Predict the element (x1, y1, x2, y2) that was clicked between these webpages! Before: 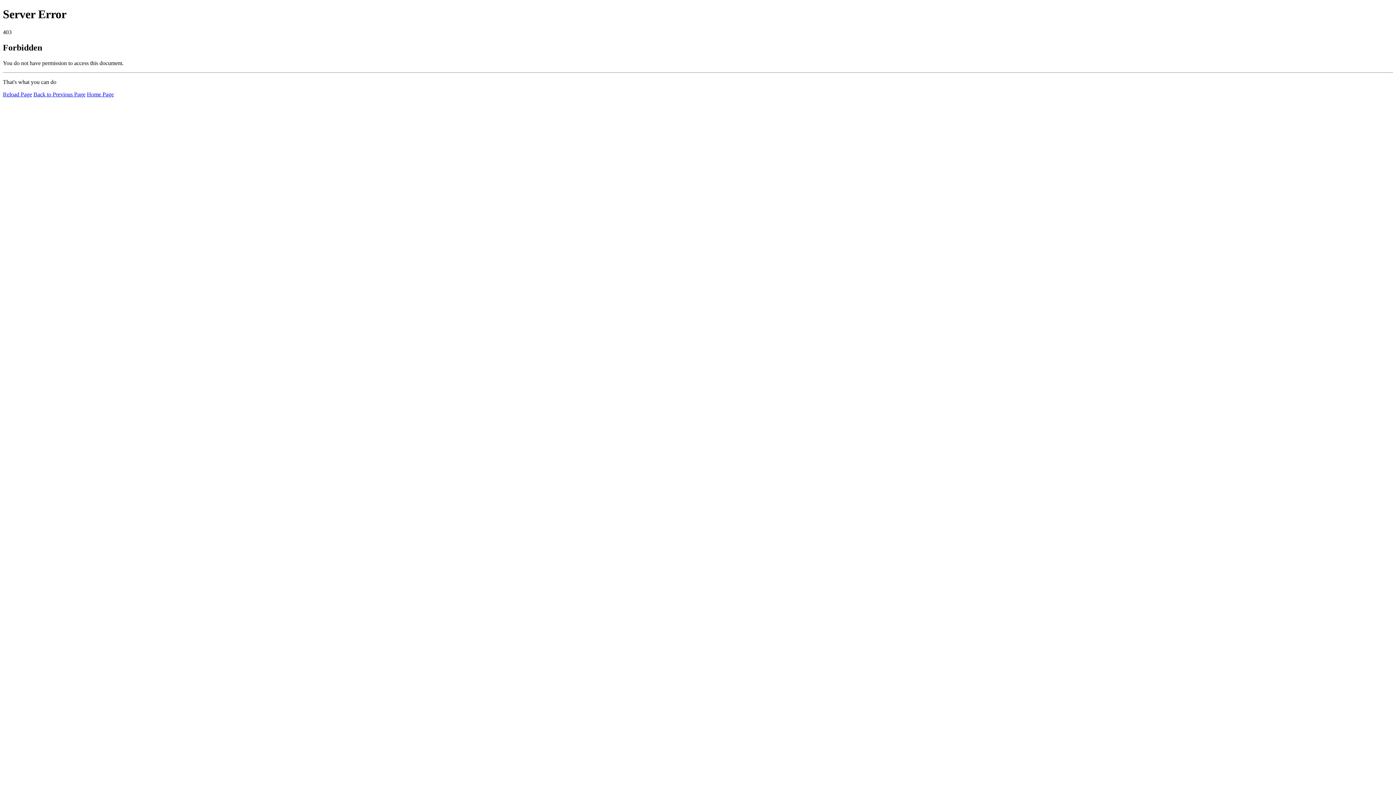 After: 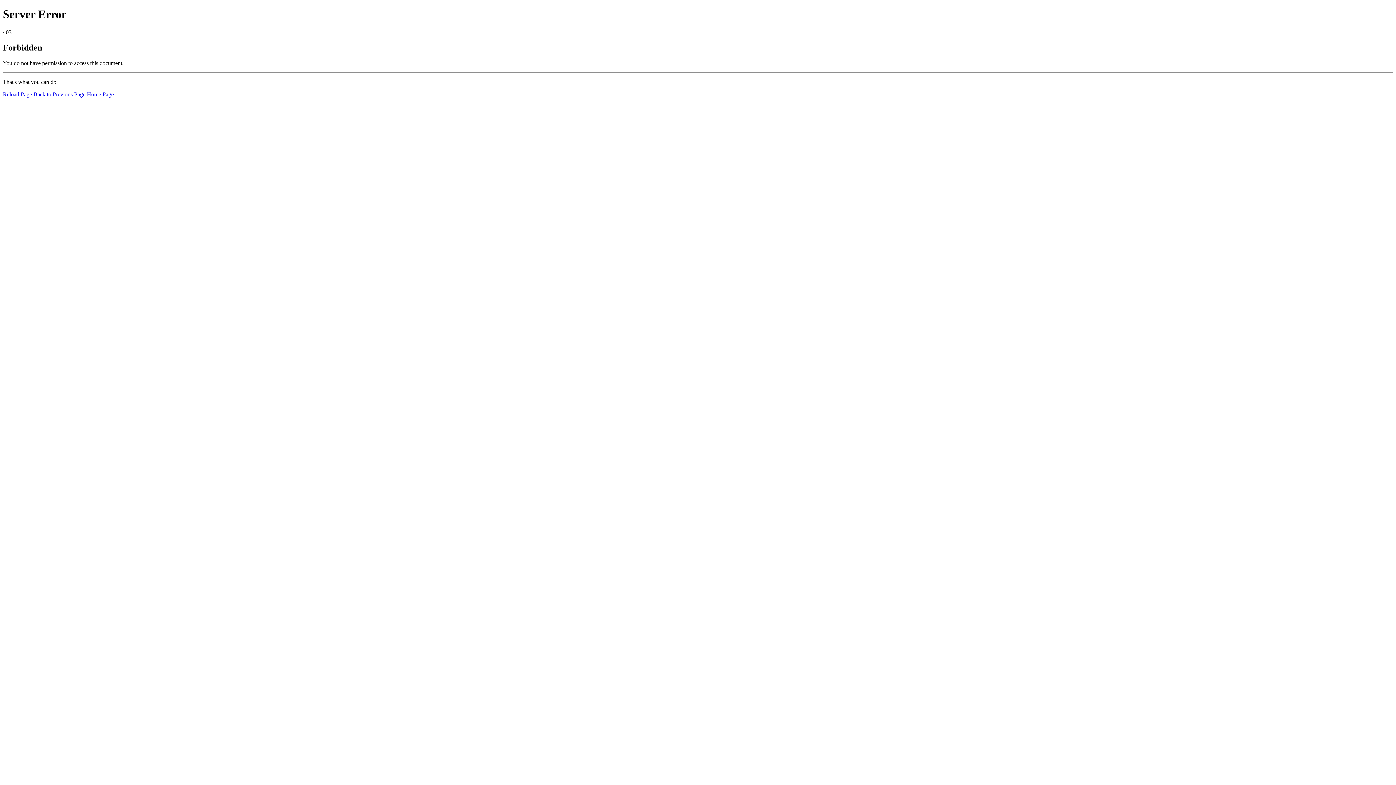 Action: bbox: (86, 91, 113, 97) label: Home Page